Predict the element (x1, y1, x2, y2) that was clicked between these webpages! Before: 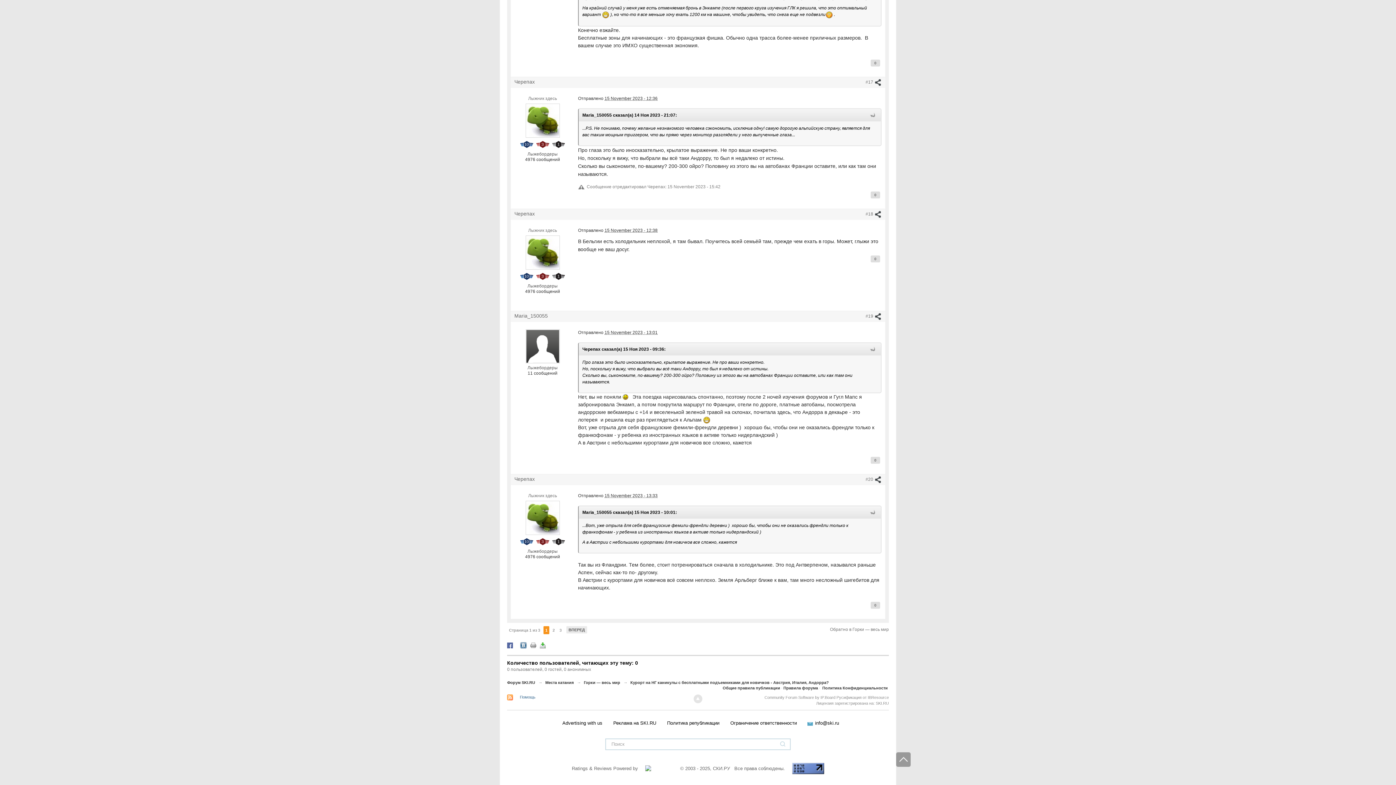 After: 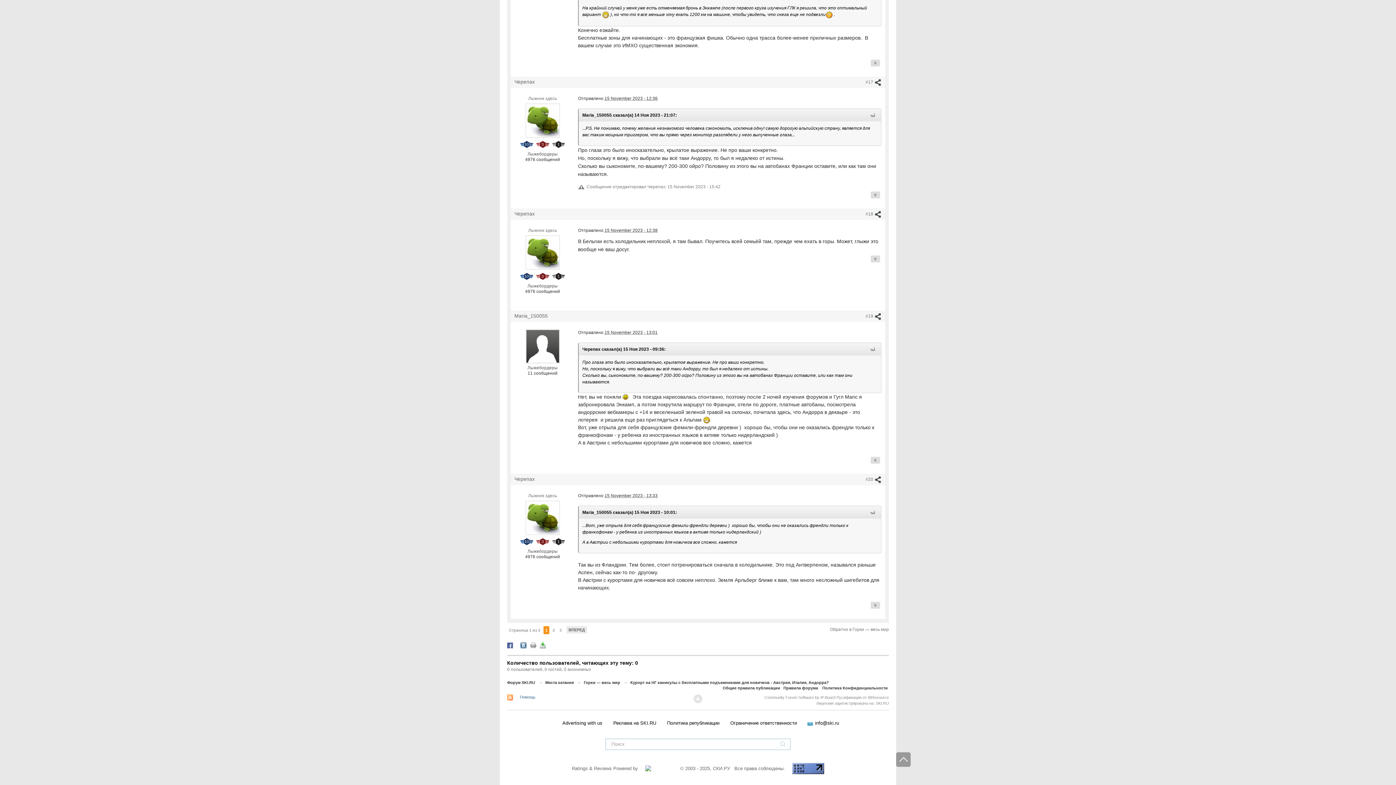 Action: bbox: (507, 642, 513, 648)